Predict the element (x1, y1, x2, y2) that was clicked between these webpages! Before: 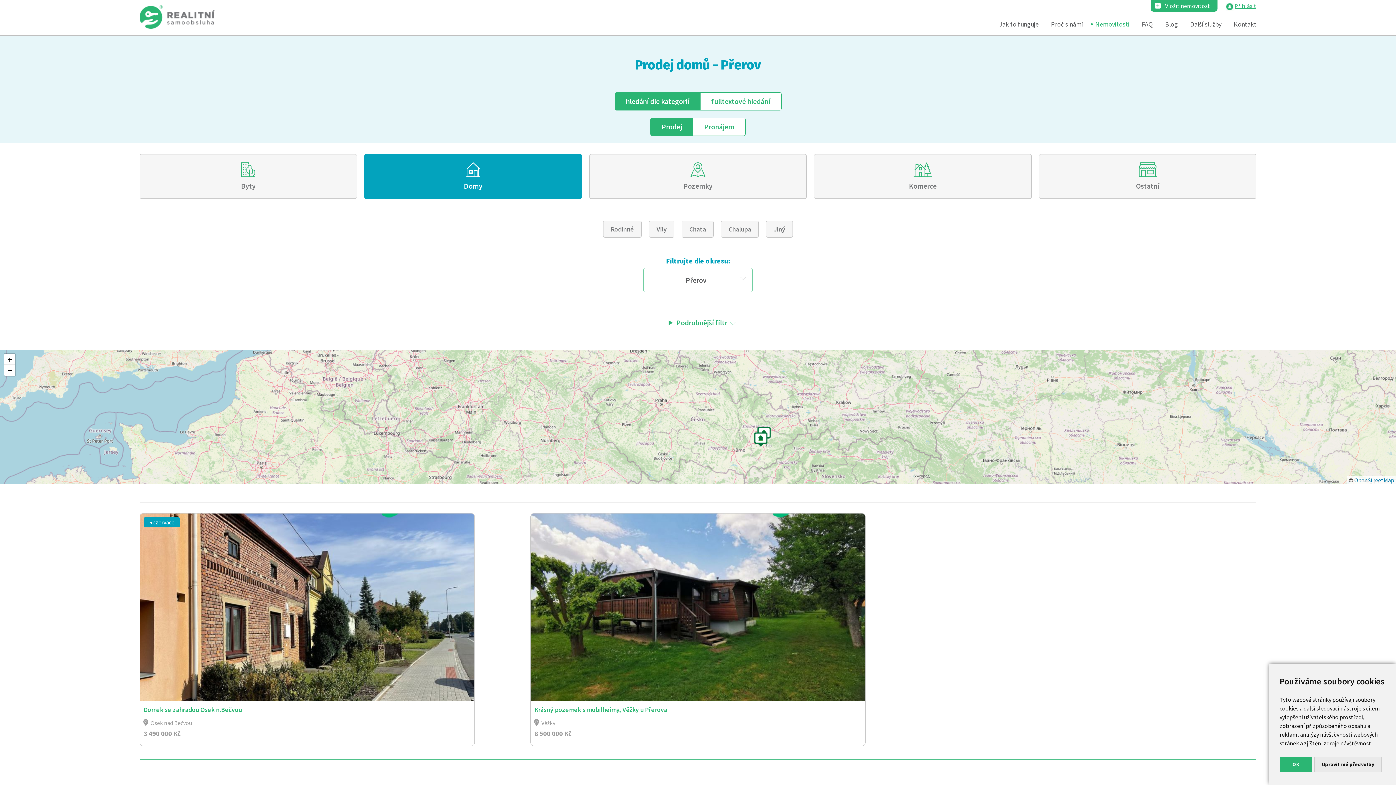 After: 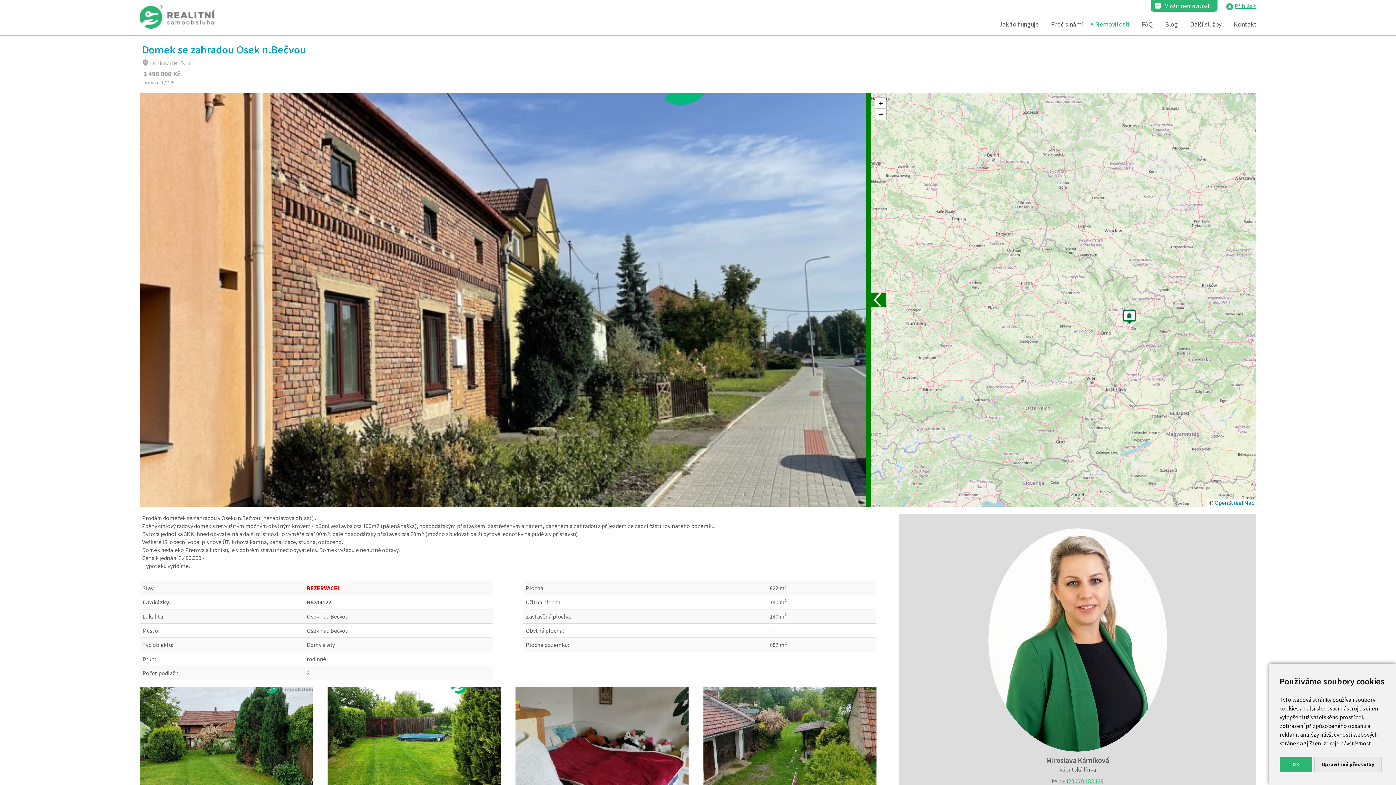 Action: bbox: (140, 705, 474, 738) label: Domek se zahradou Osek n.Bečvou

Osek nad Bečvou

3 490 000 Kč